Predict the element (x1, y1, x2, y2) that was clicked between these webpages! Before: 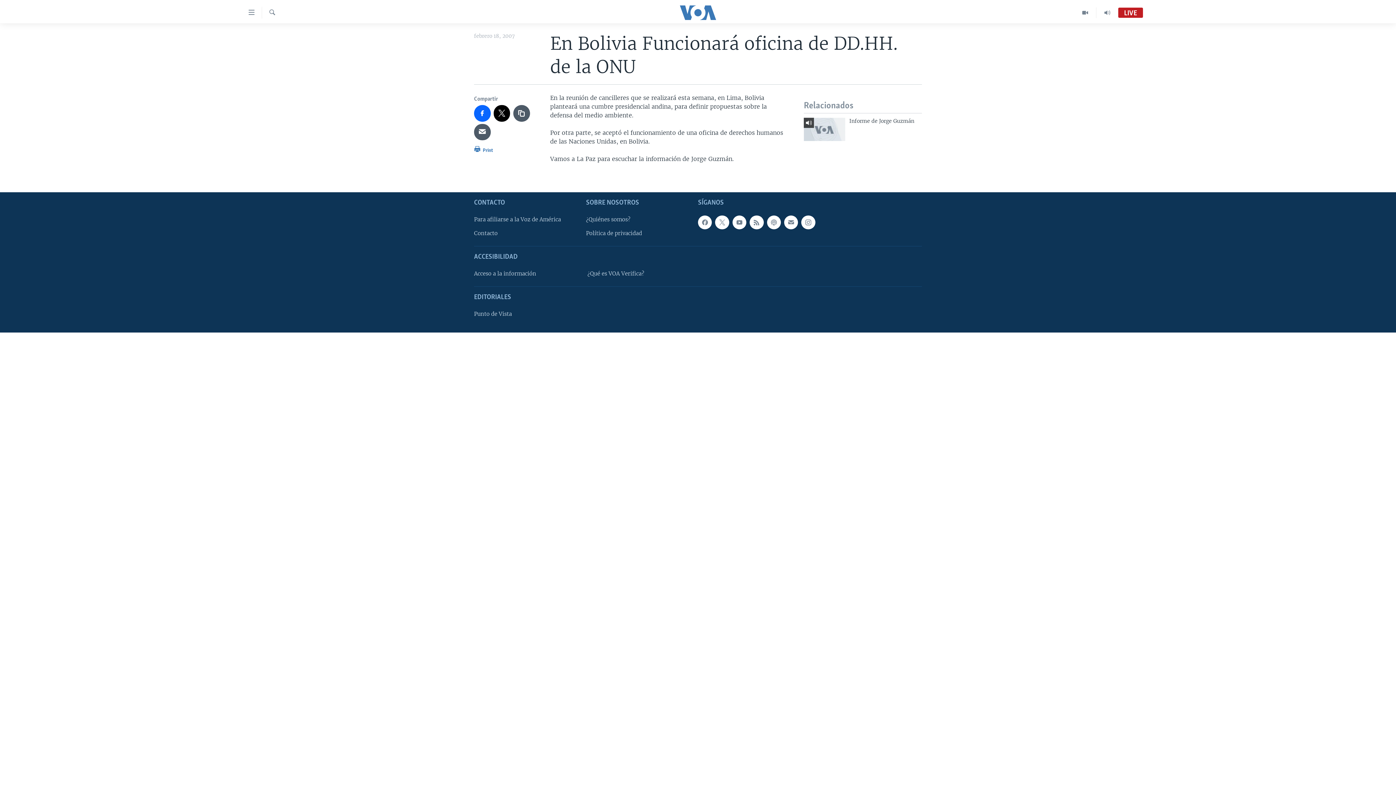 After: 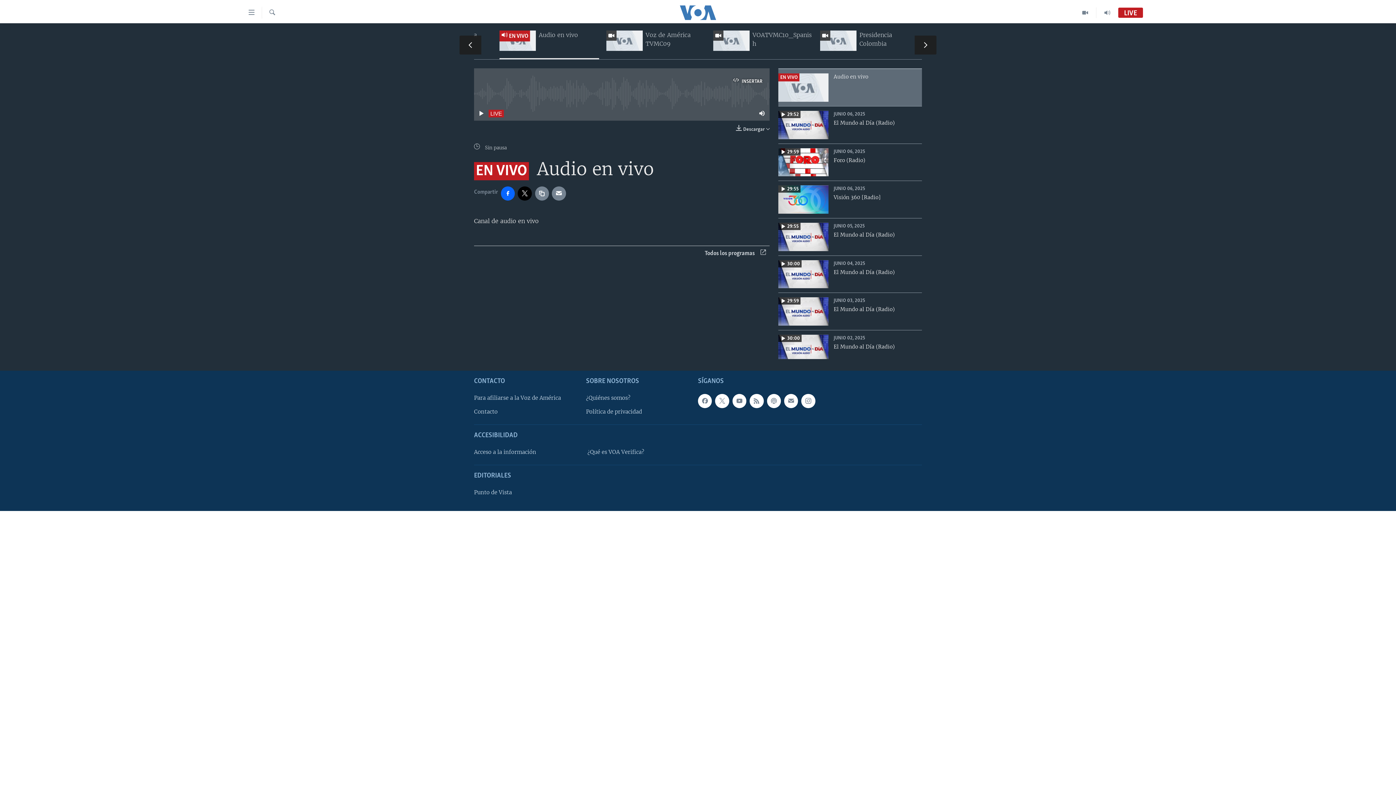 Action: label: LIVE bbox: (1118, 9, 1143, 16)